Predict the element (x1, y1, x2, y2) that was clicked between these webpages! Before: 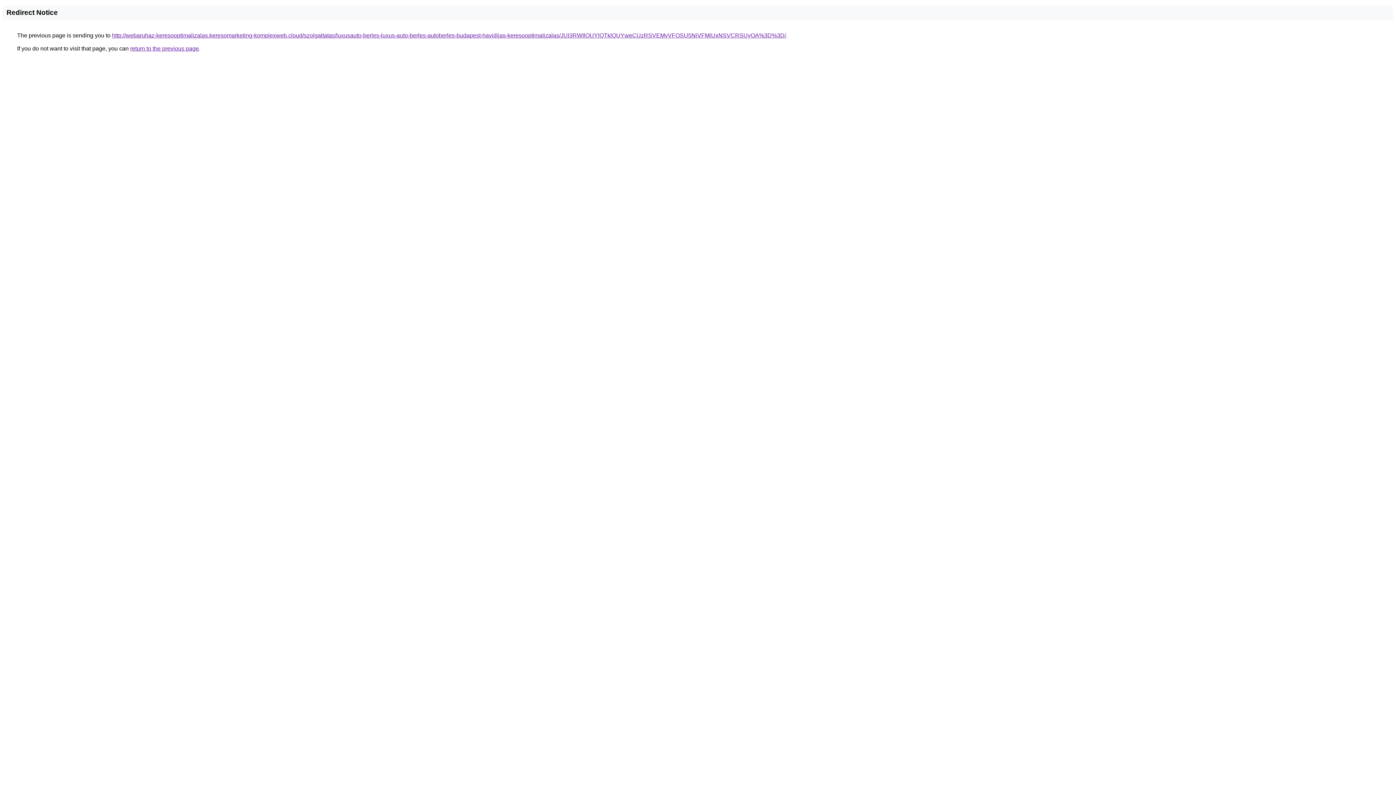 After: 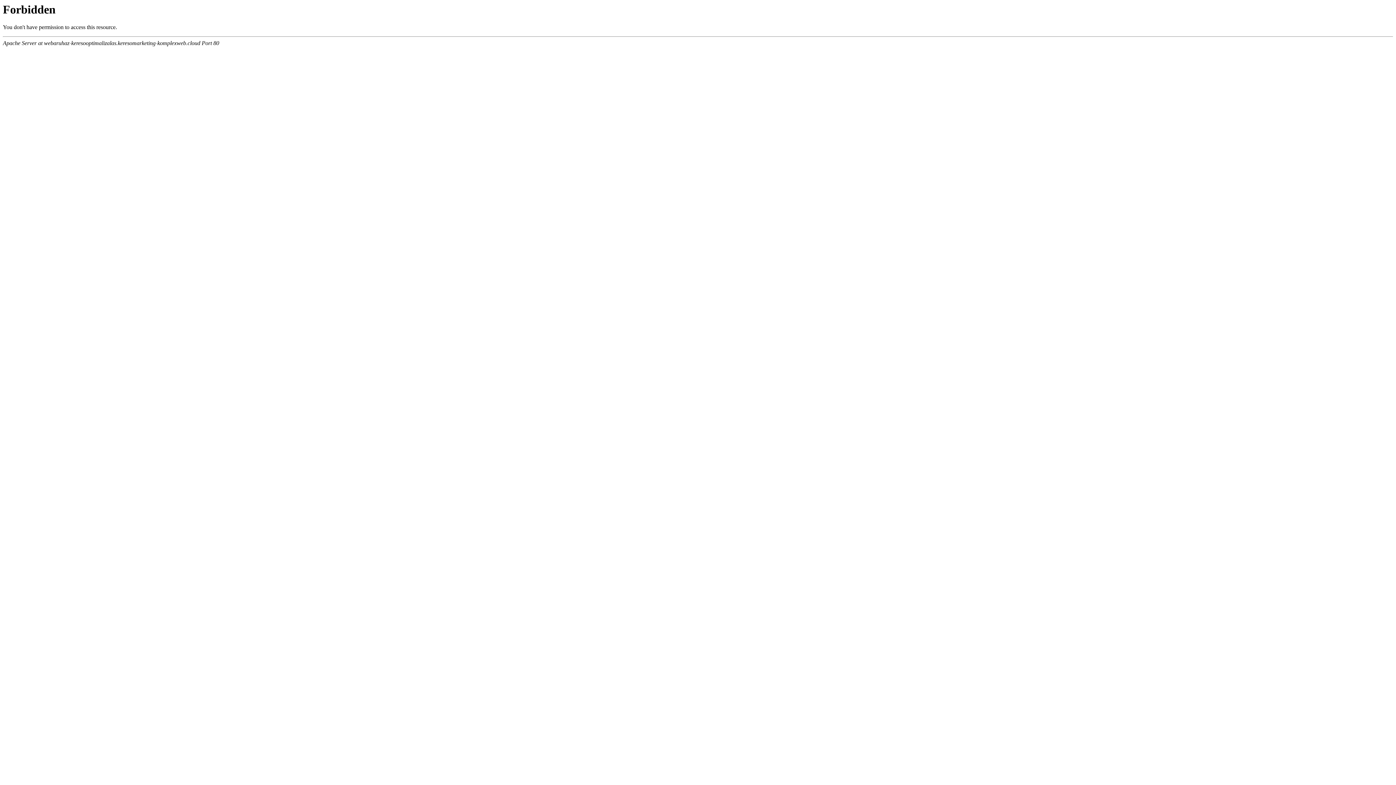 Action: label: http://webaruhaz-keresooptimalizalas.keresomarketing-komplexweb.cloud/szolgaltatas/luxusauto-berles-luxus-auto-berles-autoberles-budapest-havidijas-keresooptimalizalas/JUI3RWIlOUYlQTklQUYweCUzRSVEMyVFOSU5NiVFMiUxNSVCRSUyOA%3D%3D/ bbox: (112, 32, 786, 38)